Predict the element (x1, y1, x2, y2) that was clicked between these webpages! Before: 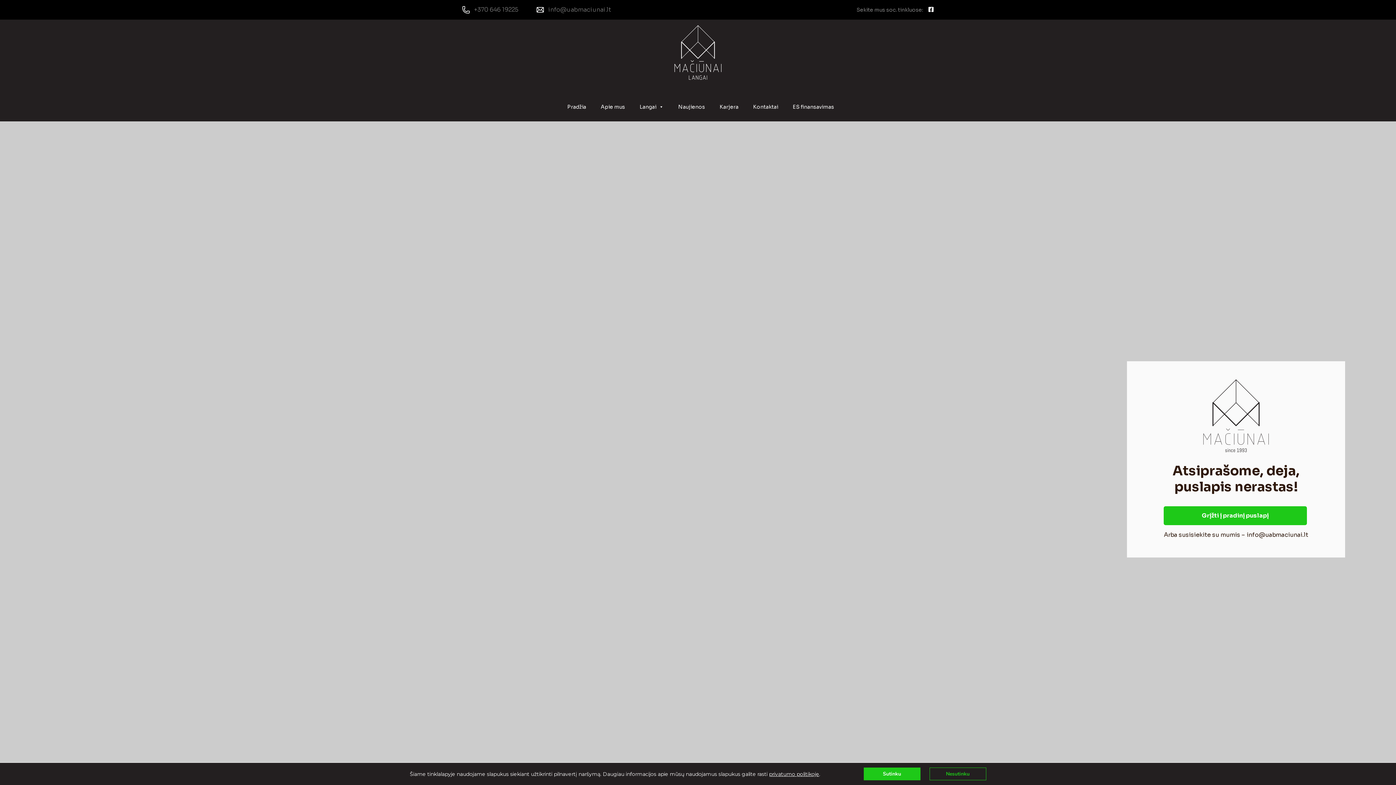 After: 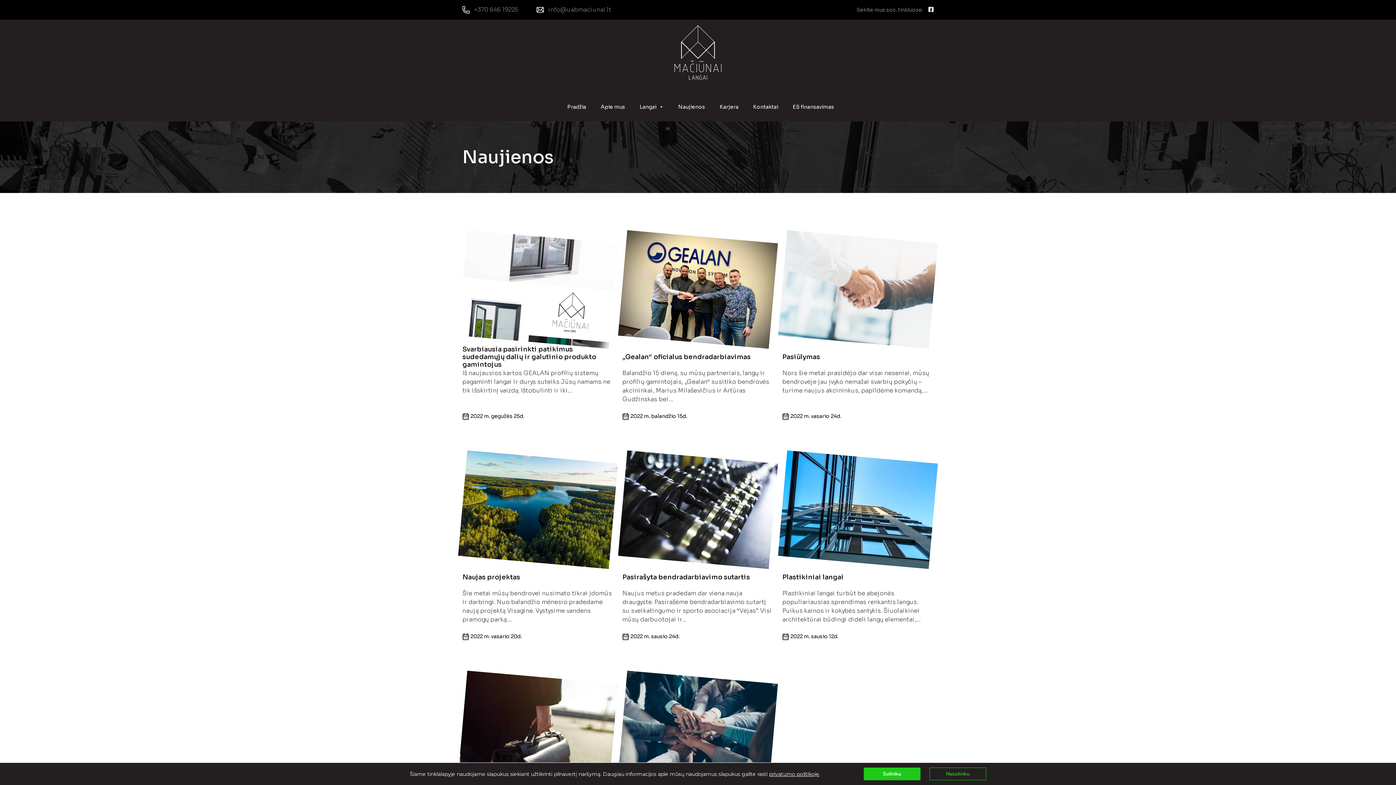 Action: bbox: (678, 99, 705, 114) label: Naujienos